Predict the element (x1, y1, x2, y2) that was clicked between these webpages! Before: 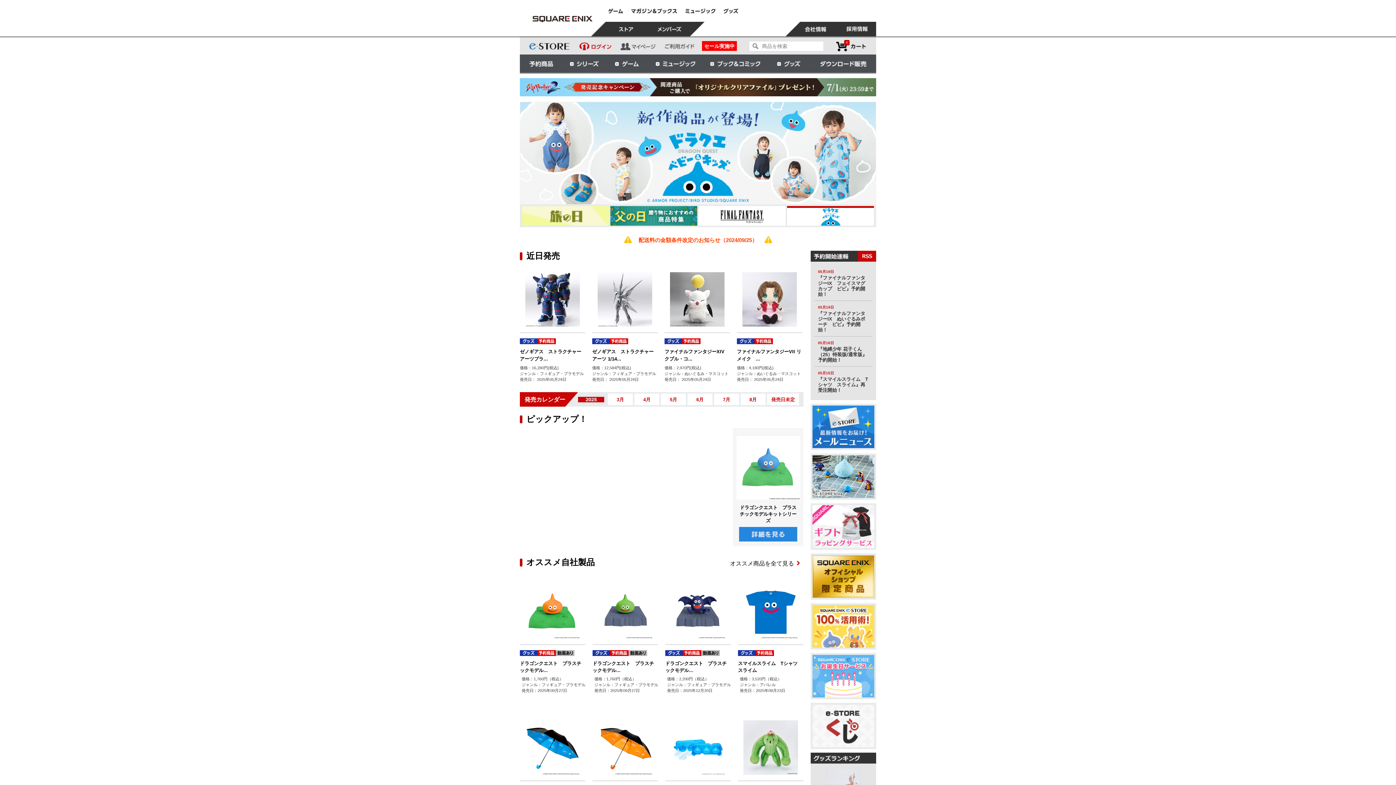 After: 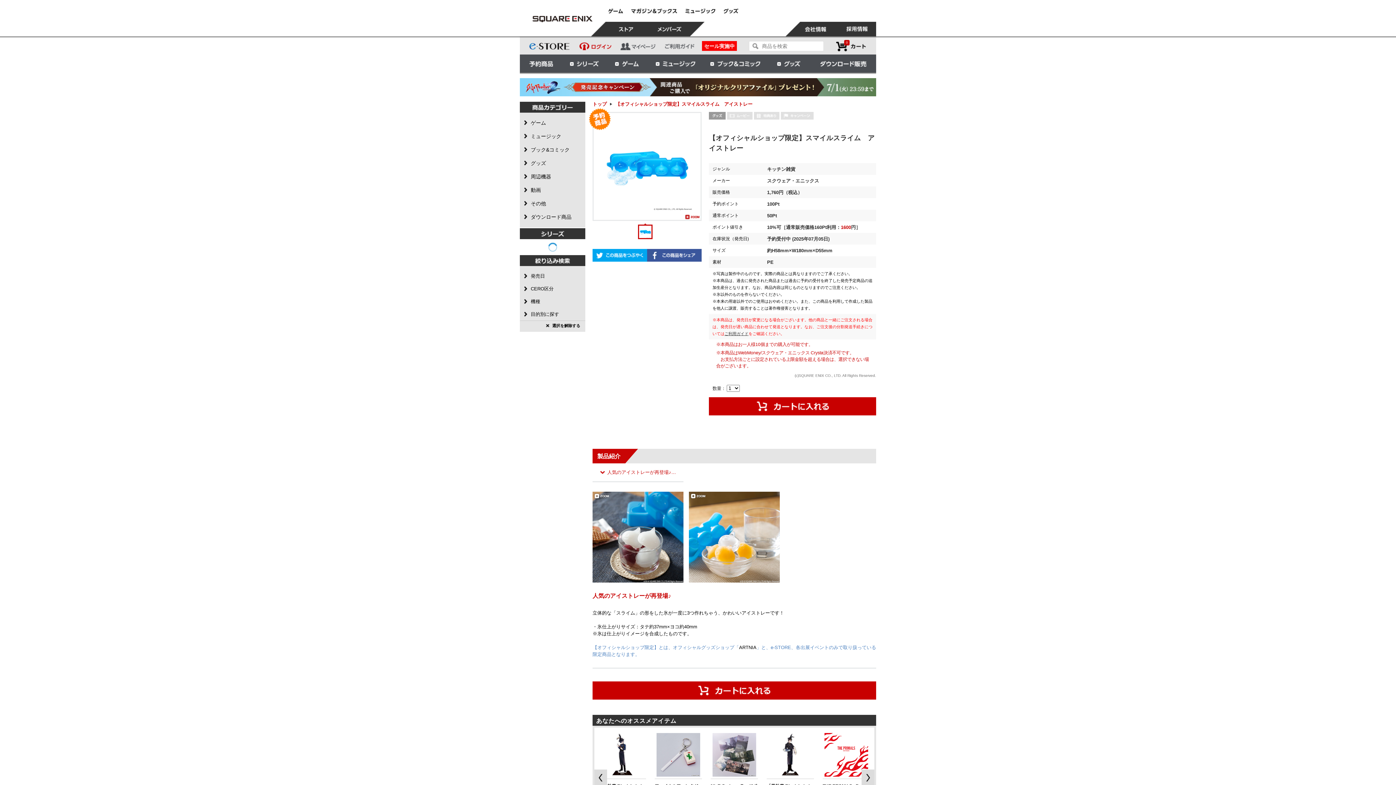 Action: bbox: (670, 744, 725, 750)